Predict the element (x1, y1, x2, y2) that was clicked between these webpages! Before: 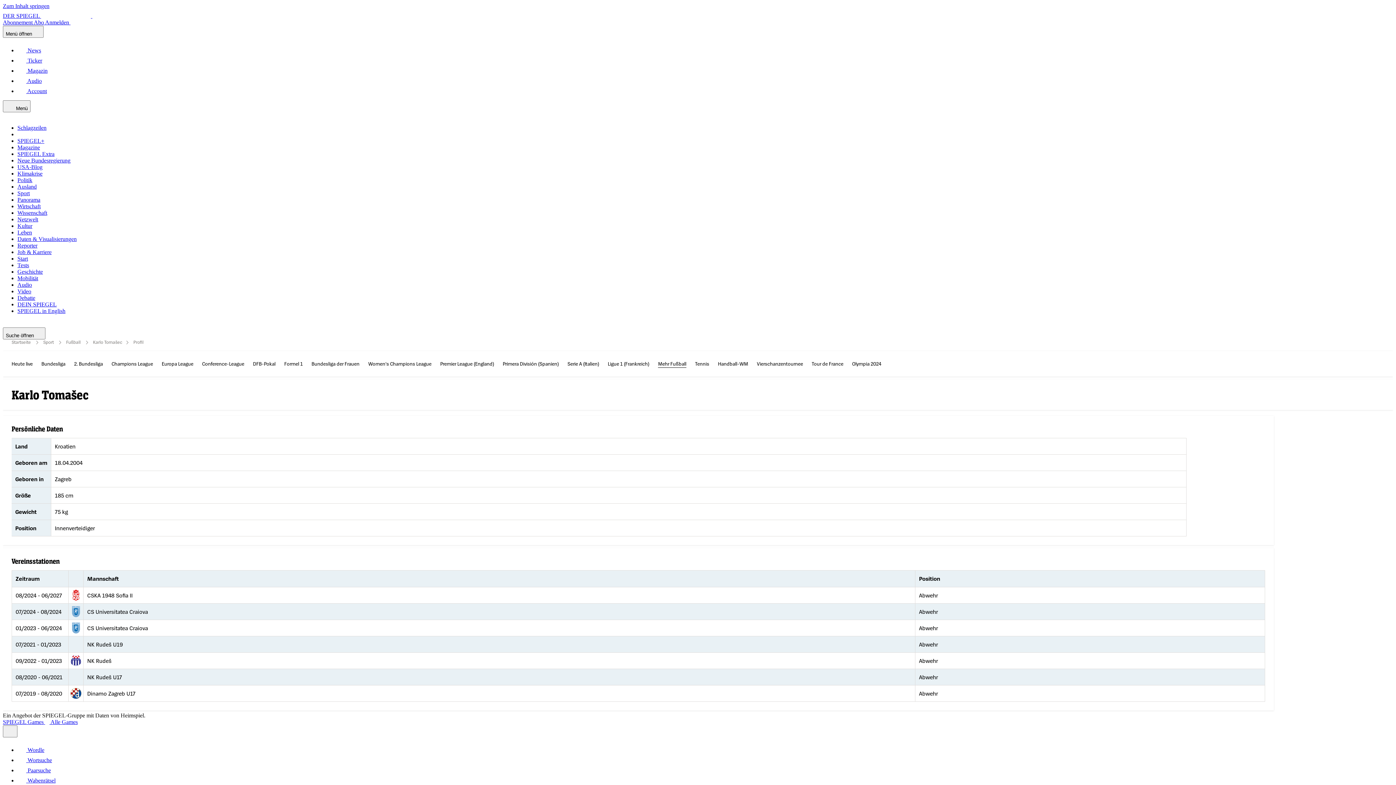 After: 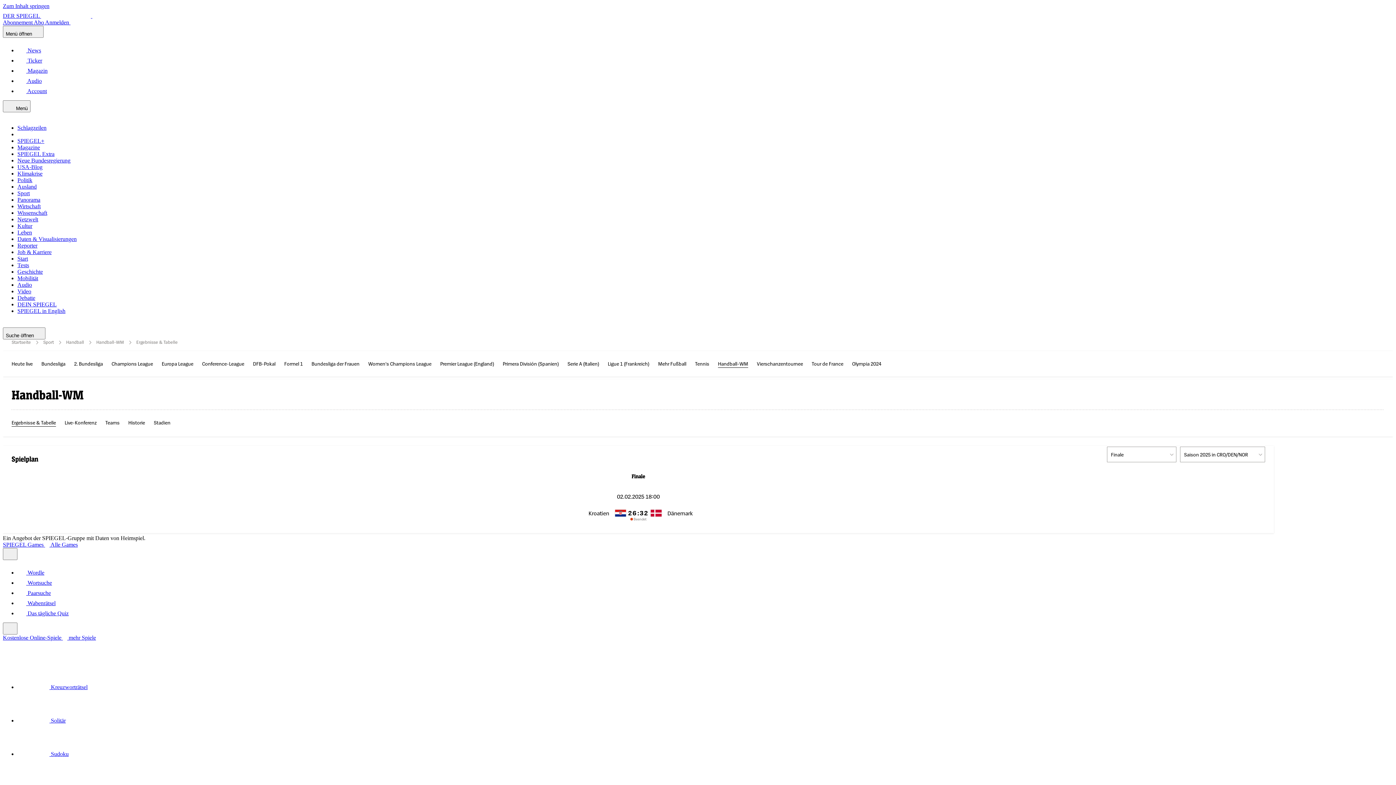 Action: label: Handball-WM bbox: (718, 360, 748, 368)